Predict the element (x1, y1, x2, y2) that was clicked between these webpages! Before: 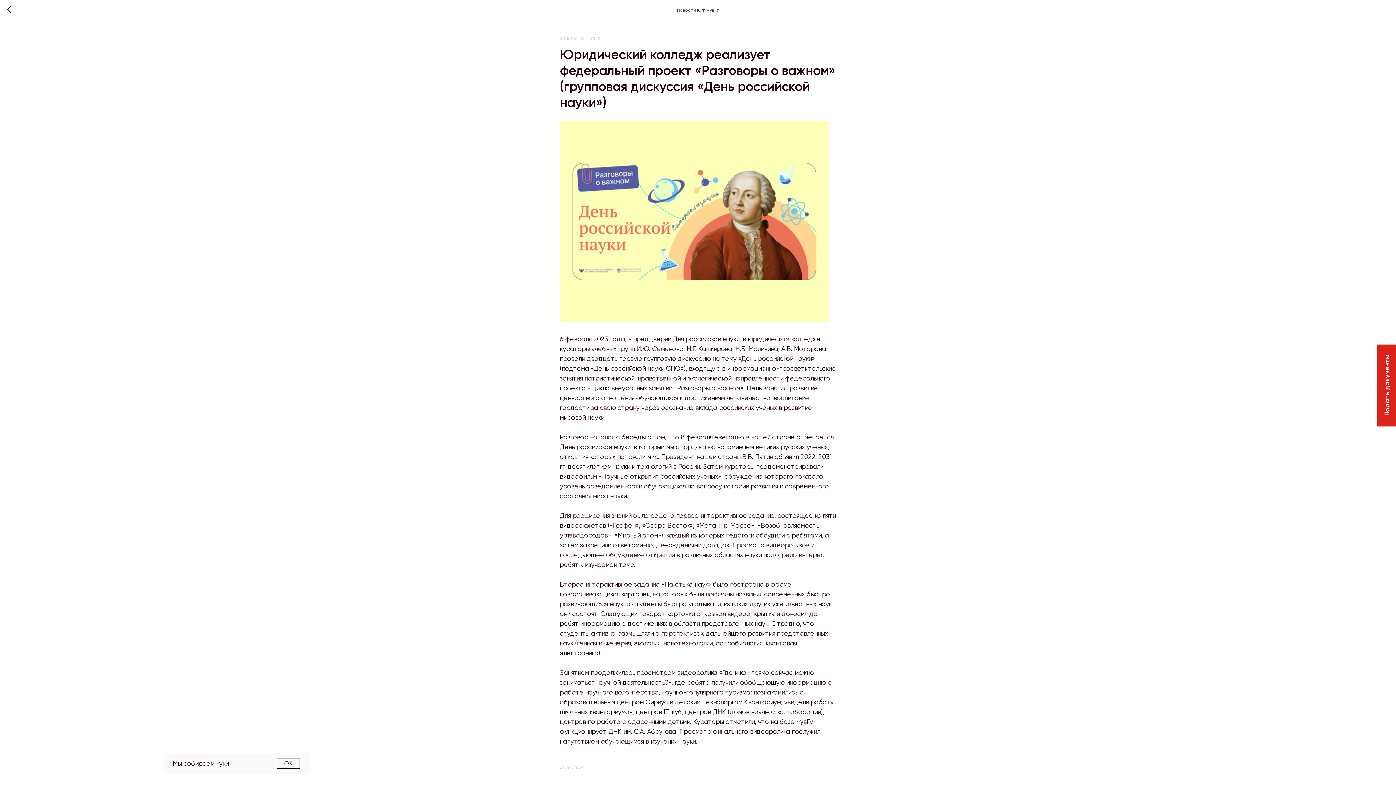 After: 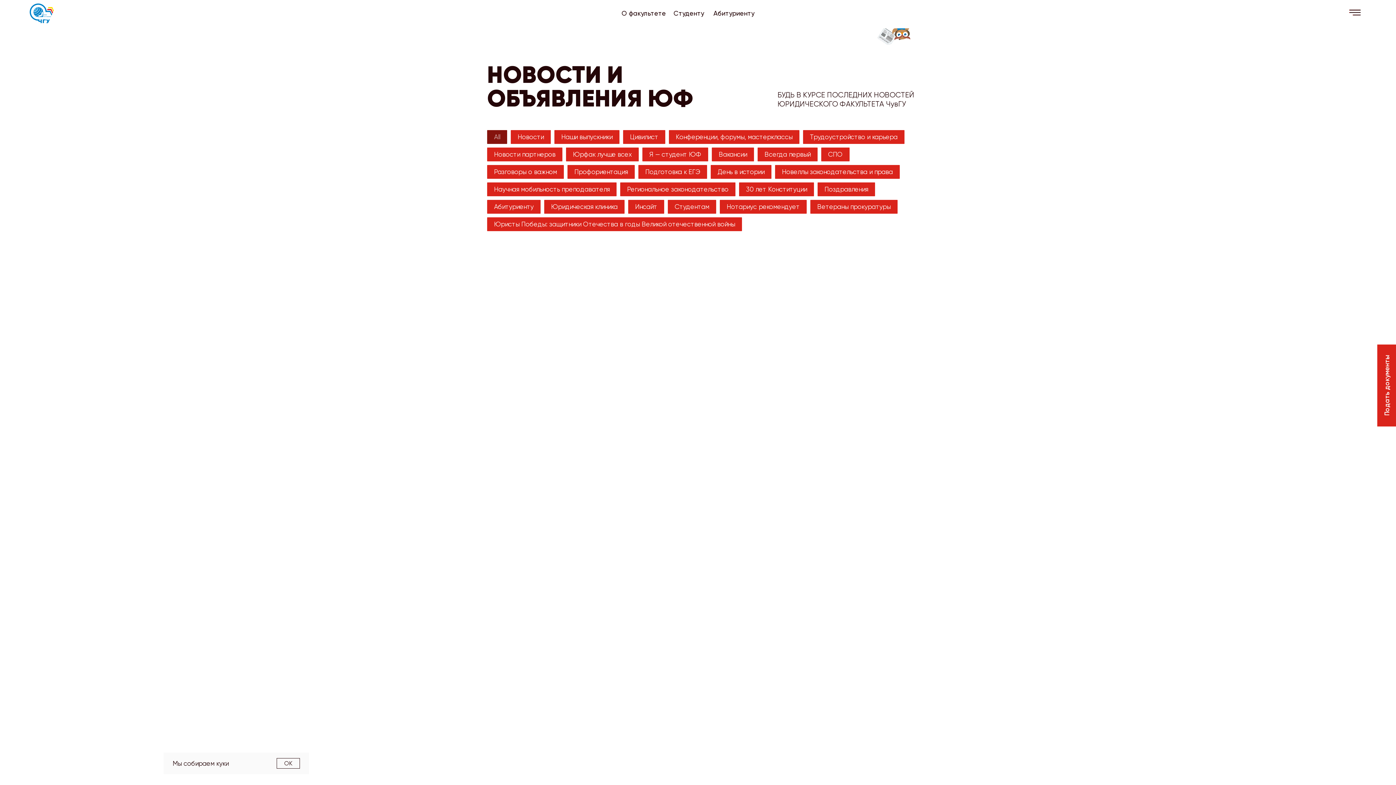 Action: bbox: (7, 5, 15, 14)